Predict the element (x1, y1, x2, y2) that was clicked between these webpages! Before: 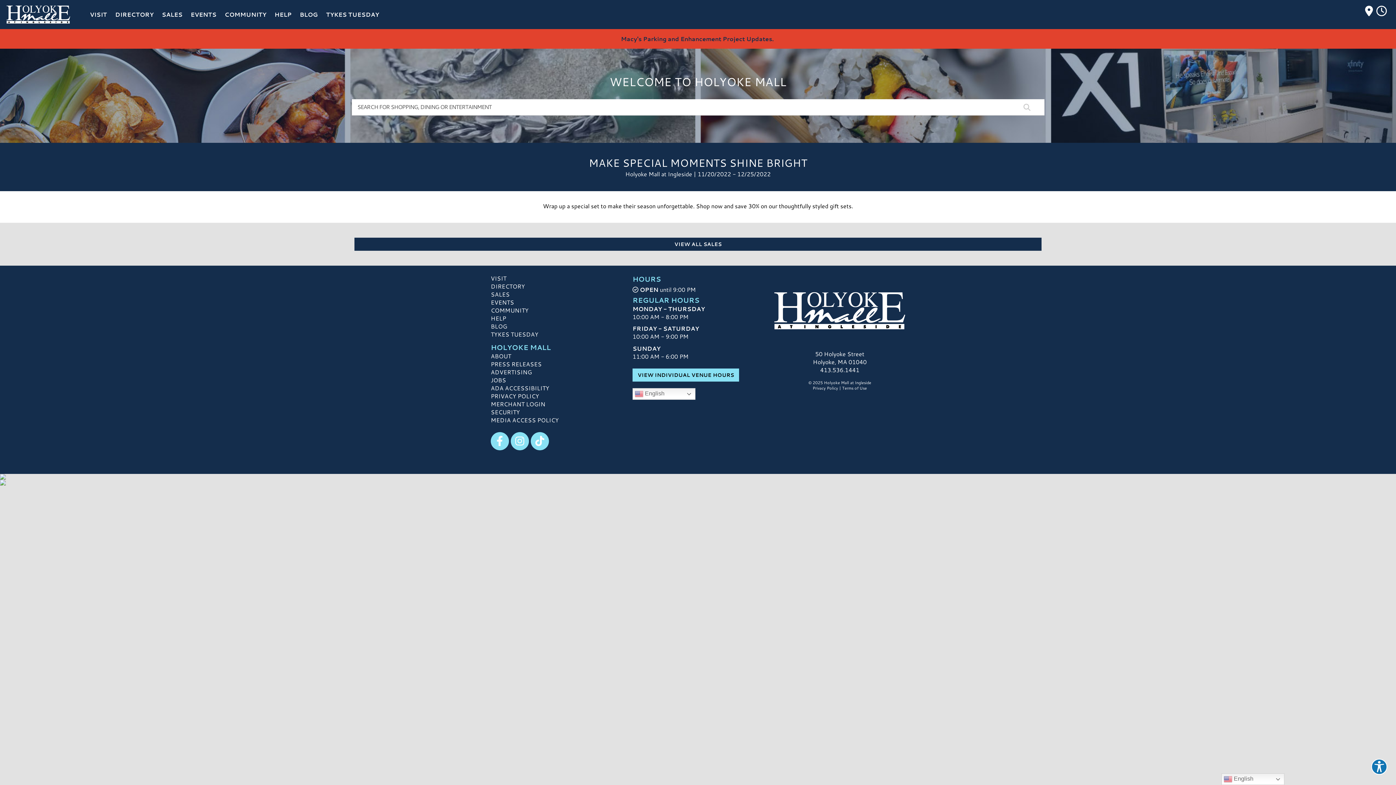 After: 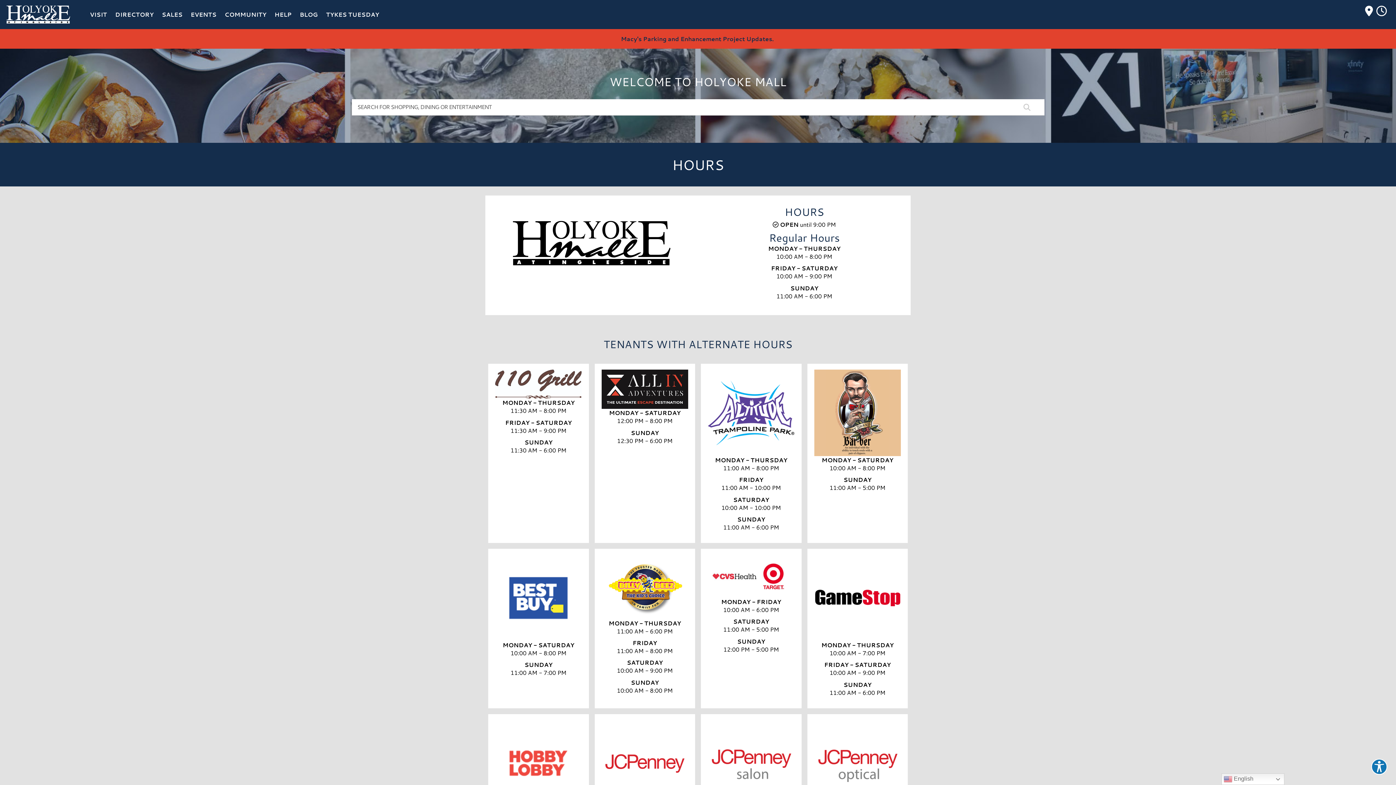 Action: bbox: (632, 368, 739, 381) label: VIEW INDIVIDUAL VENUE HOURS